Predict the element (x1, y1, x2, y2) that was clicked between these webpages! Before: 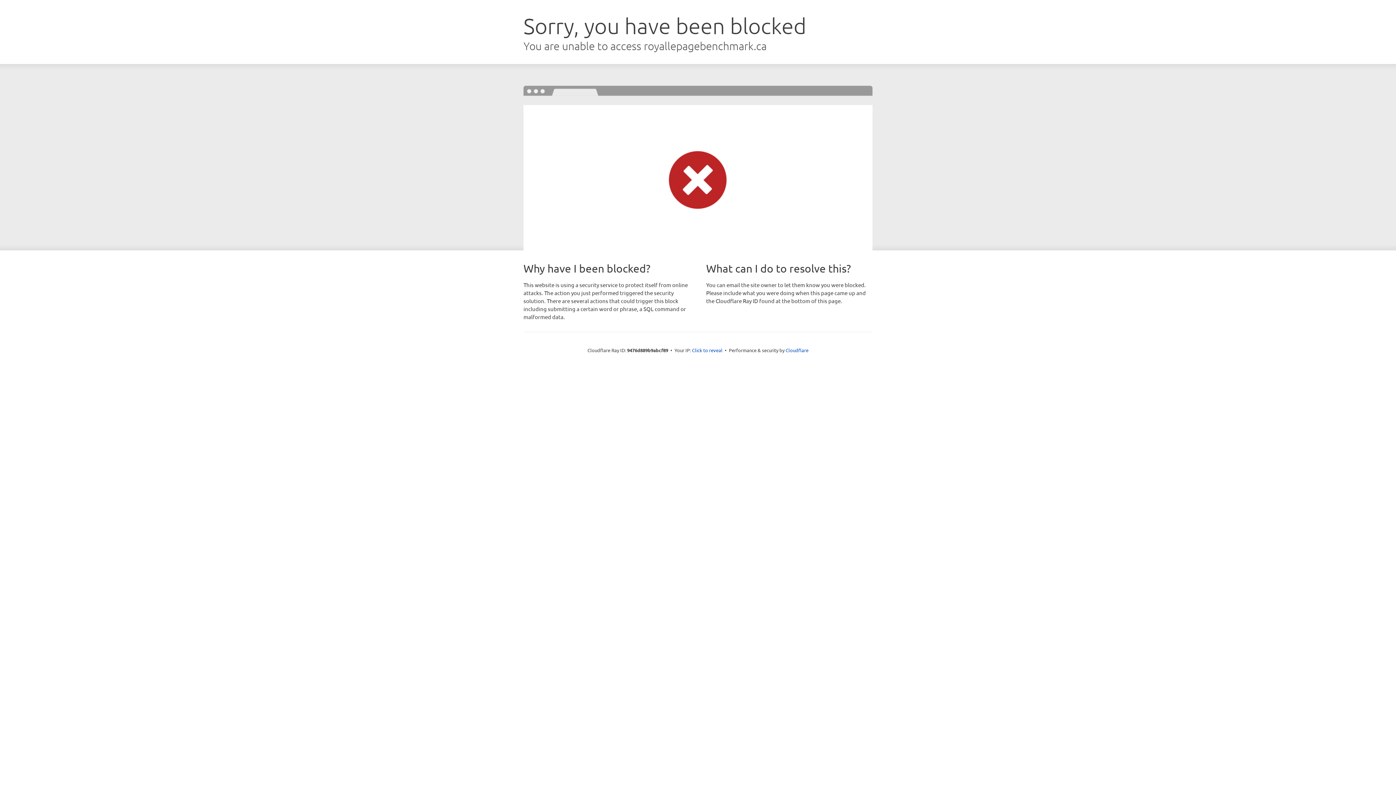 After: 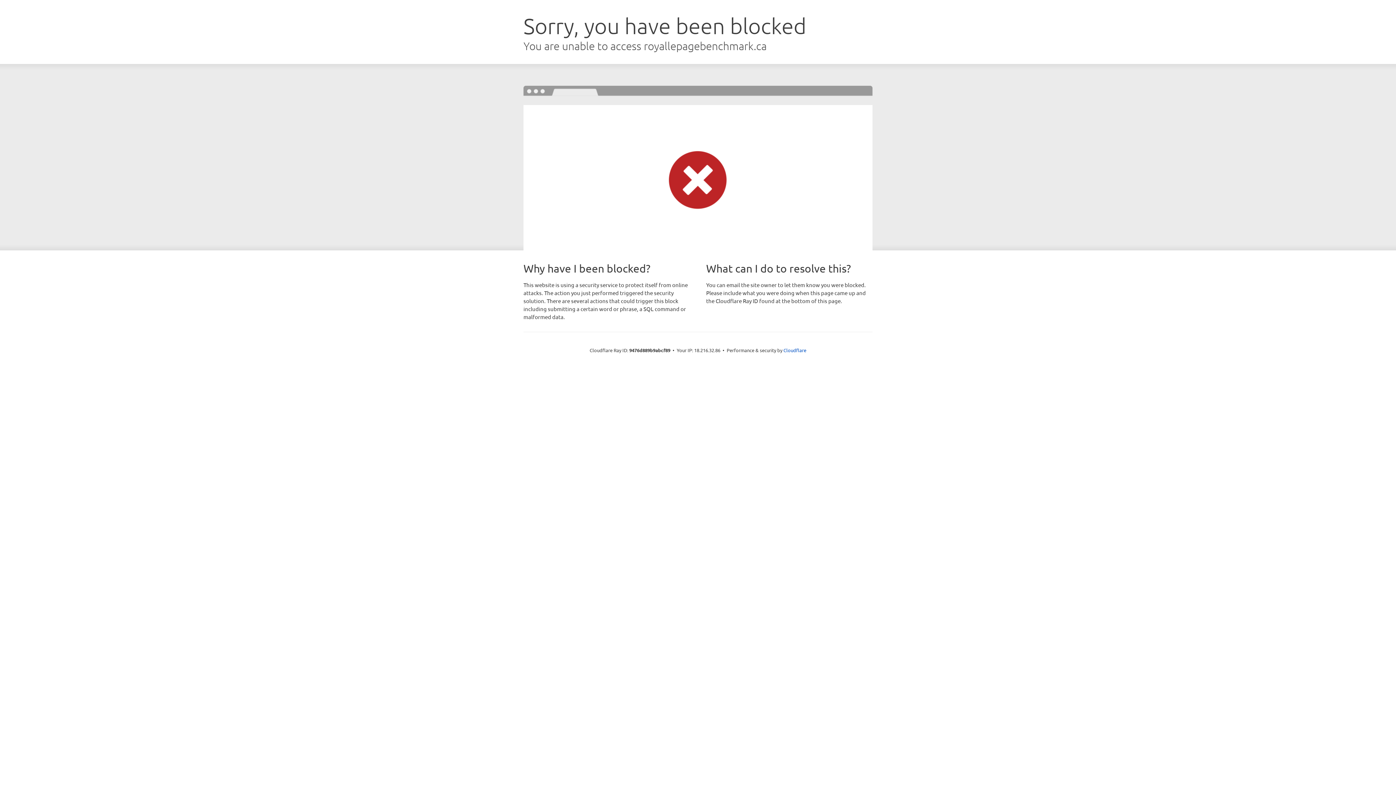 Action: bbox: (692, 346, 722, 353) label: Click to reveal